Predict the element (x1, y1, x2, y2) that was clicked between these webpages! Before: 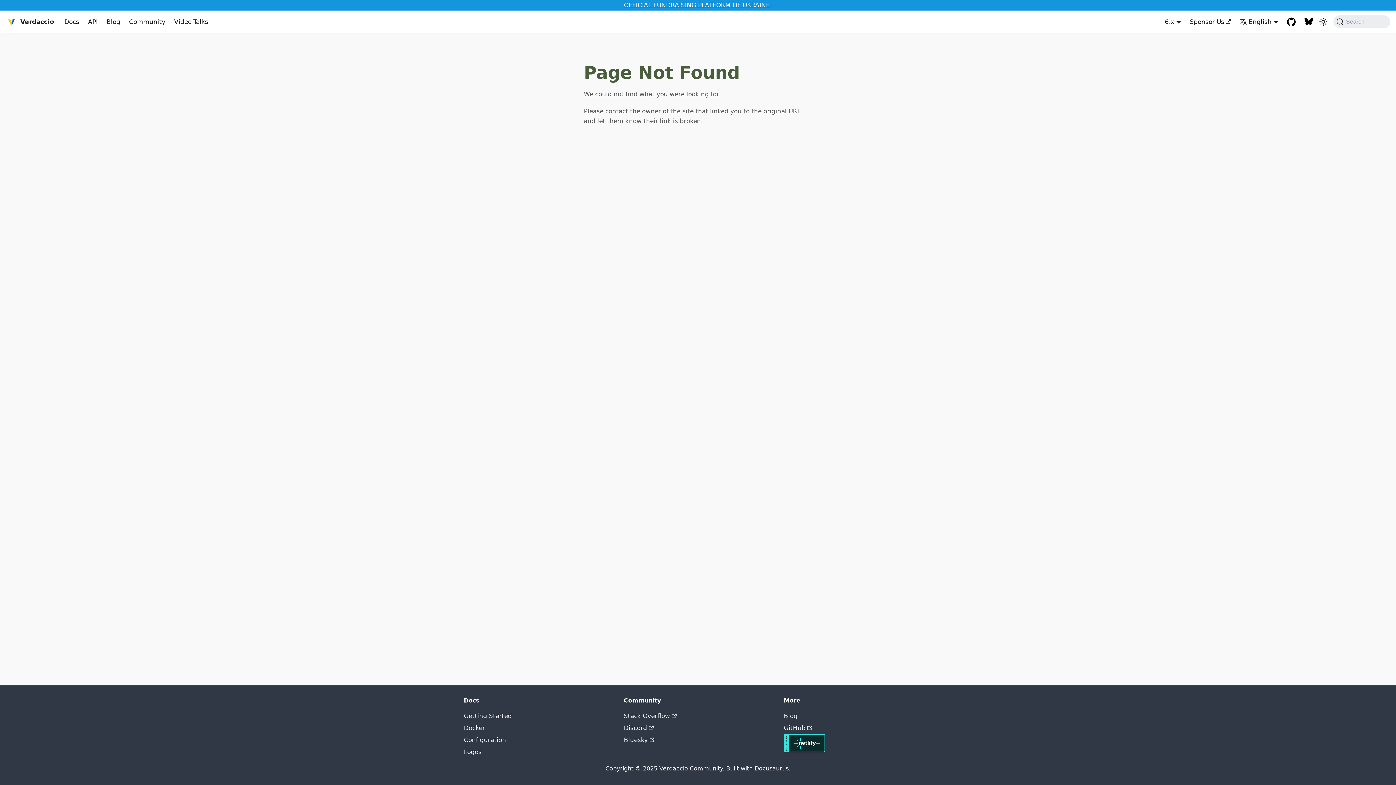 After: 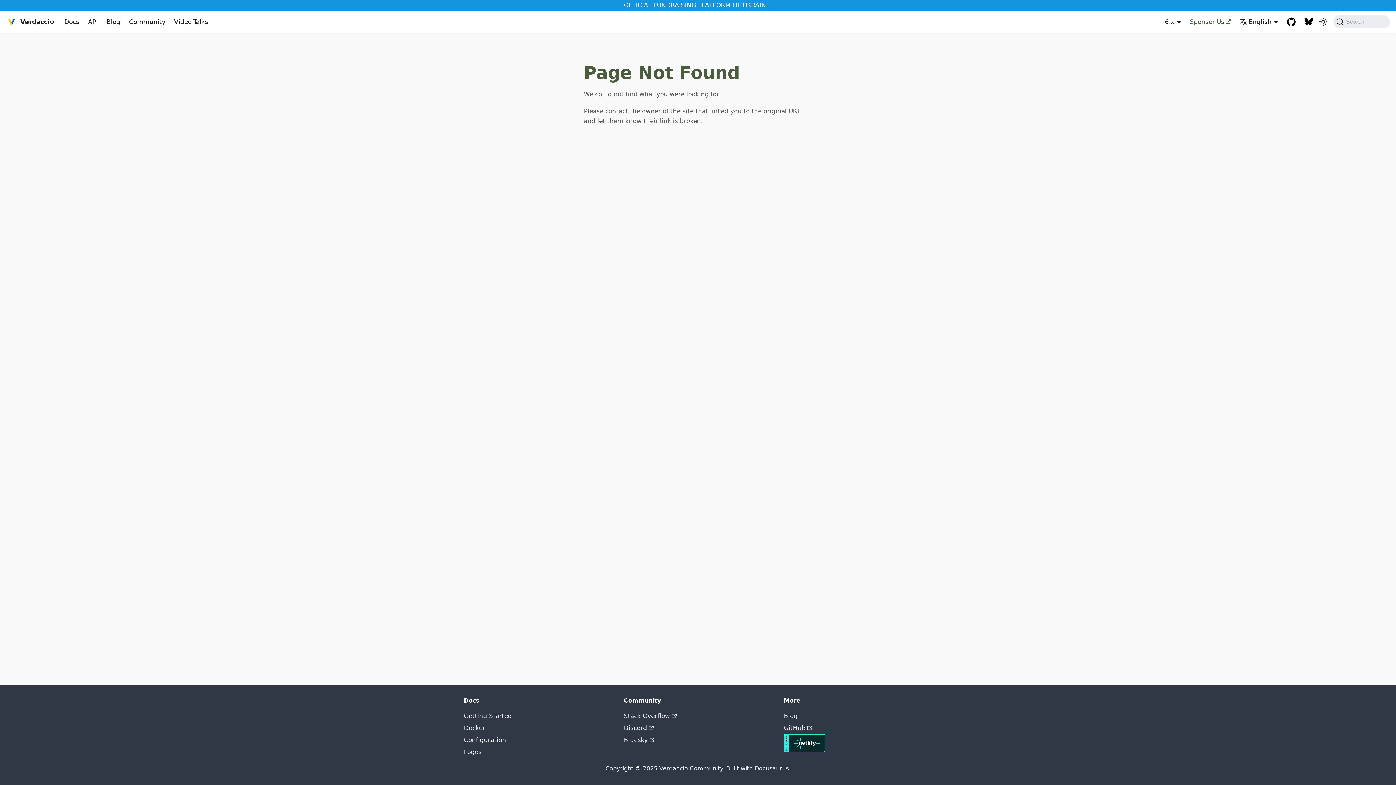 Action: bbox: (1185, 15, 1235, 28) label: Sponsor Us